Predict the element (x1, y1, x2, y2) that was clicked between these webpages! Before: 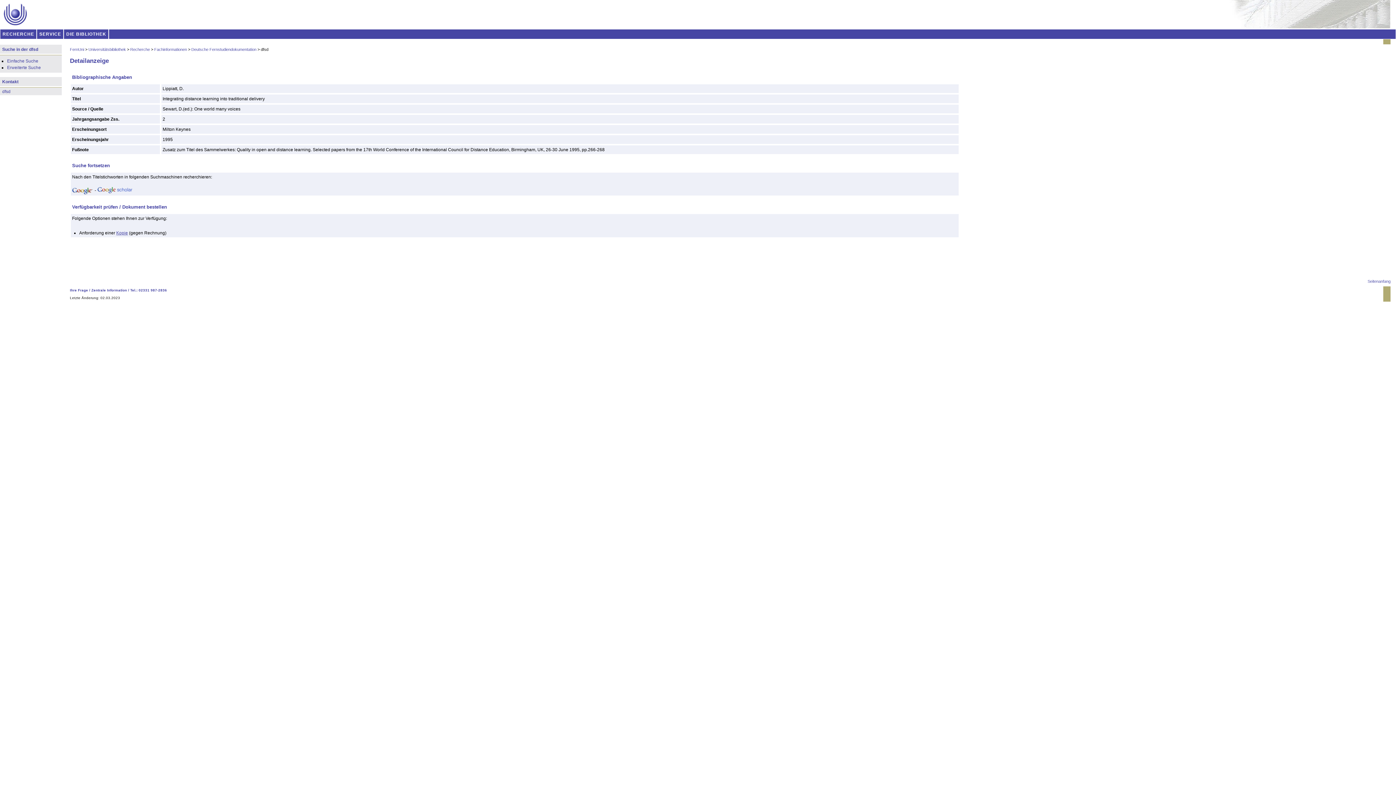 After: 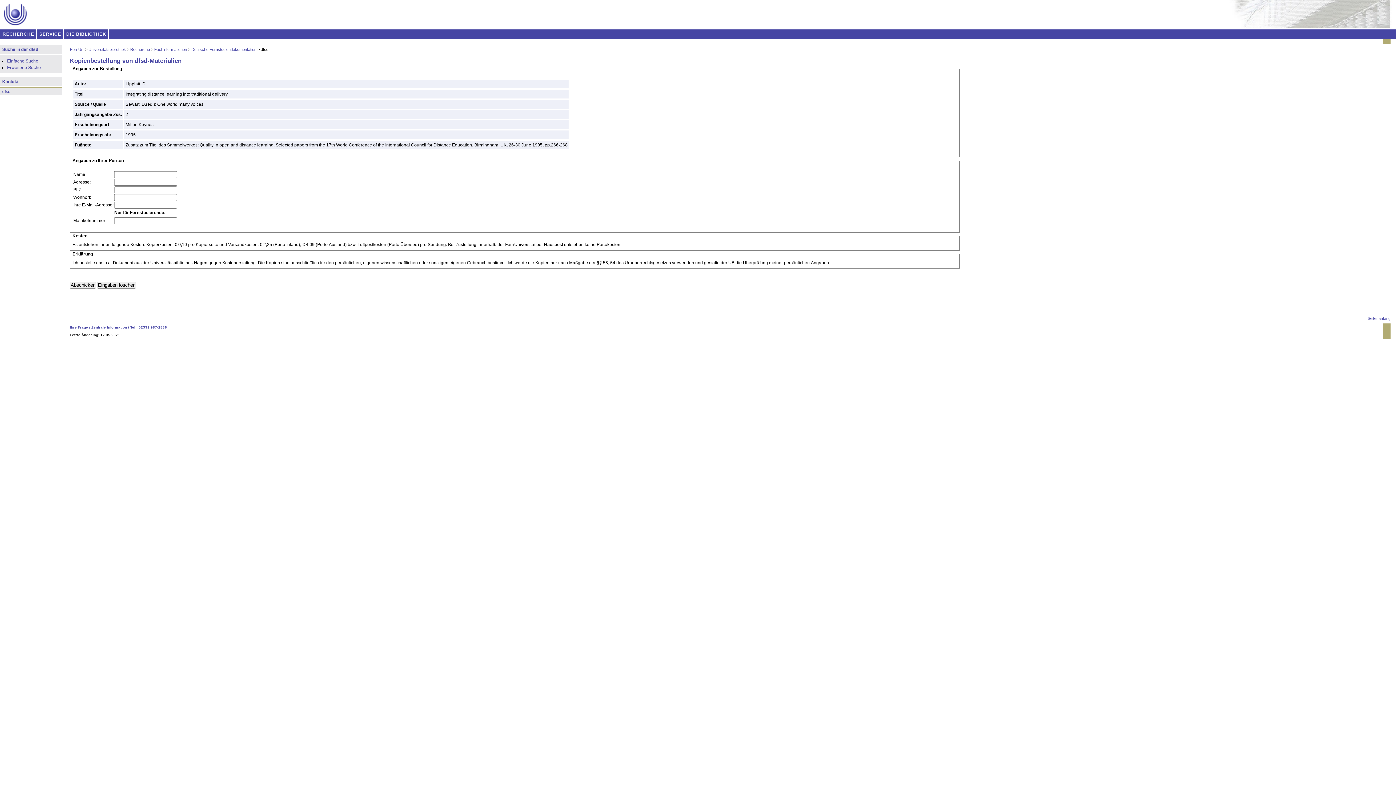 Action: bbox: (116, 230, 127, 235) label: Kopie